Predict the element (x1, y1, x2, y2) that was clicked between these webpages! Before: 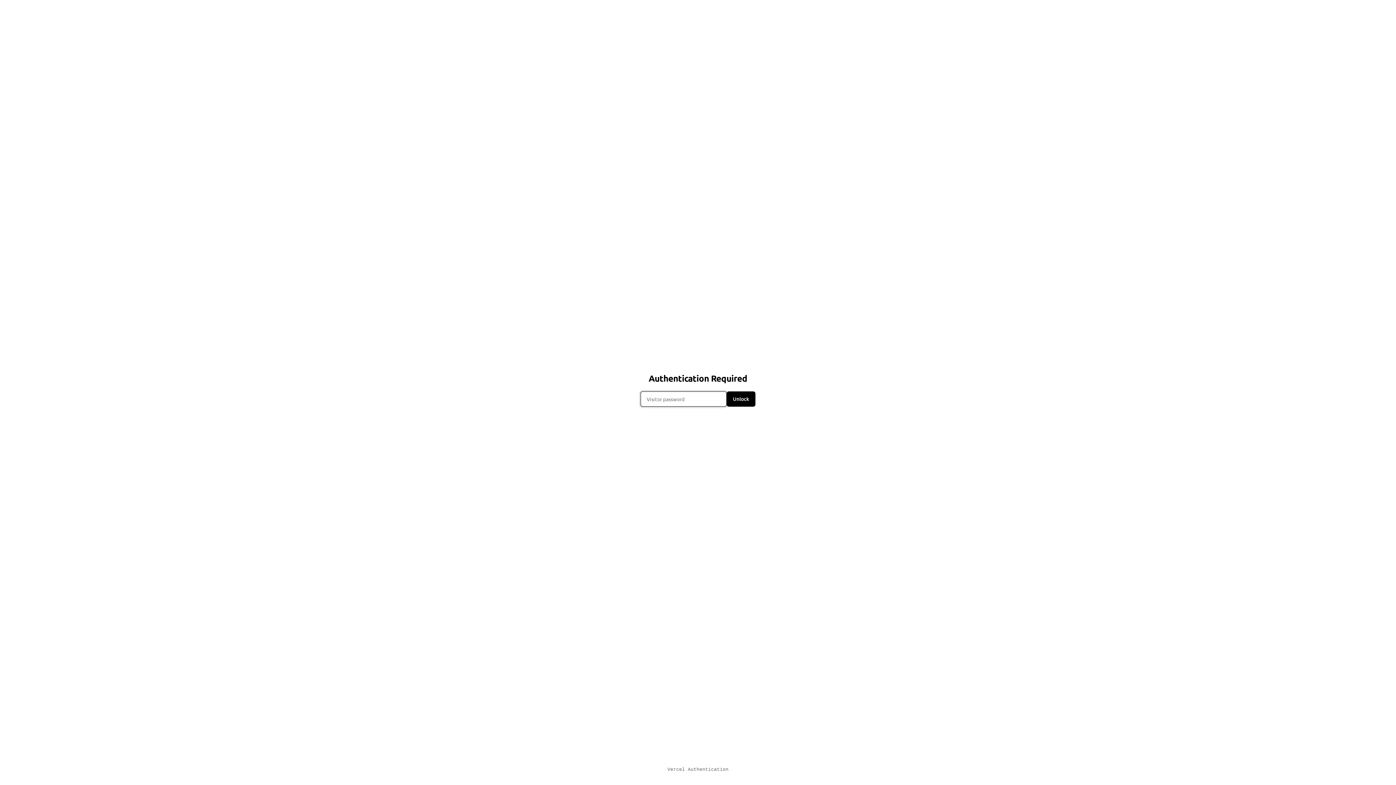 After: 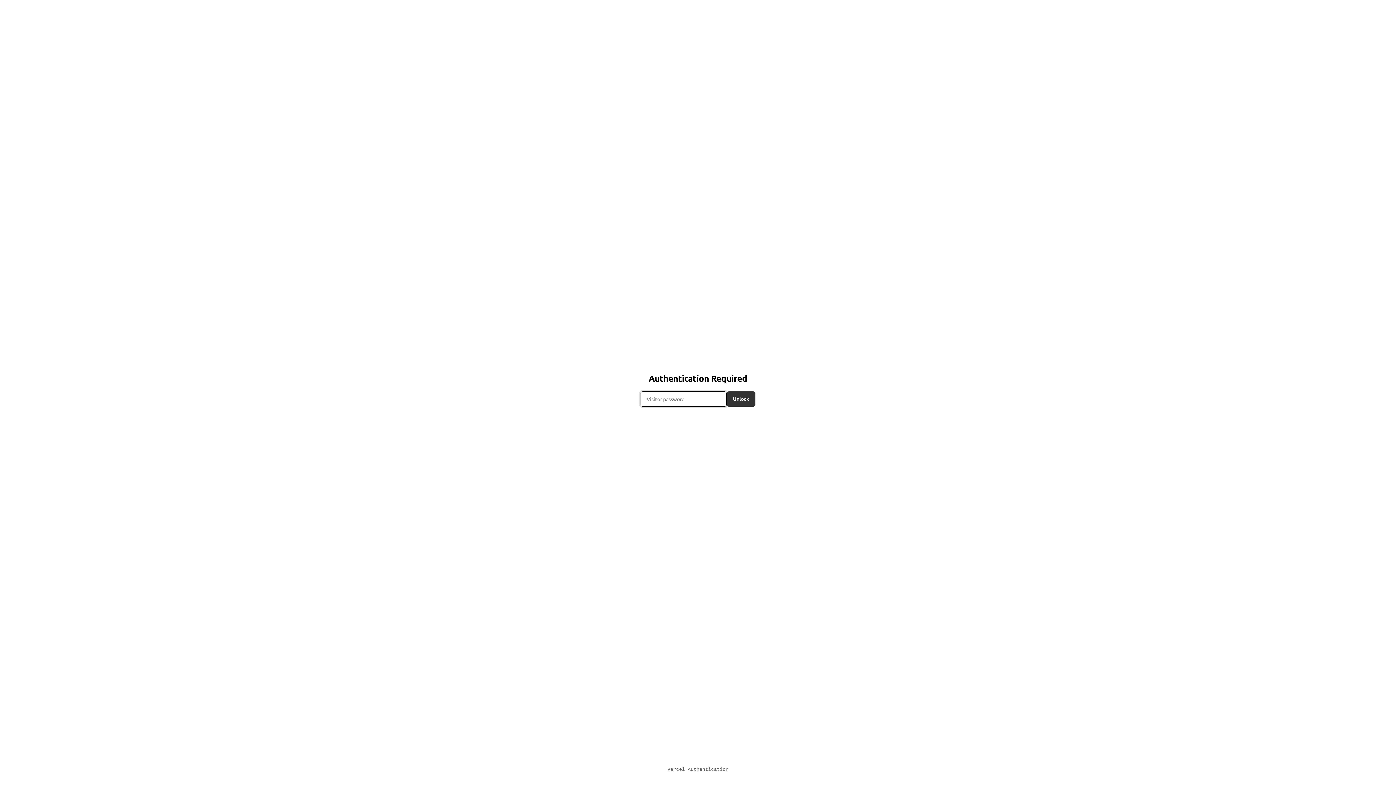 Action: label: Unlock bbox: (726, 391, 755, 406)